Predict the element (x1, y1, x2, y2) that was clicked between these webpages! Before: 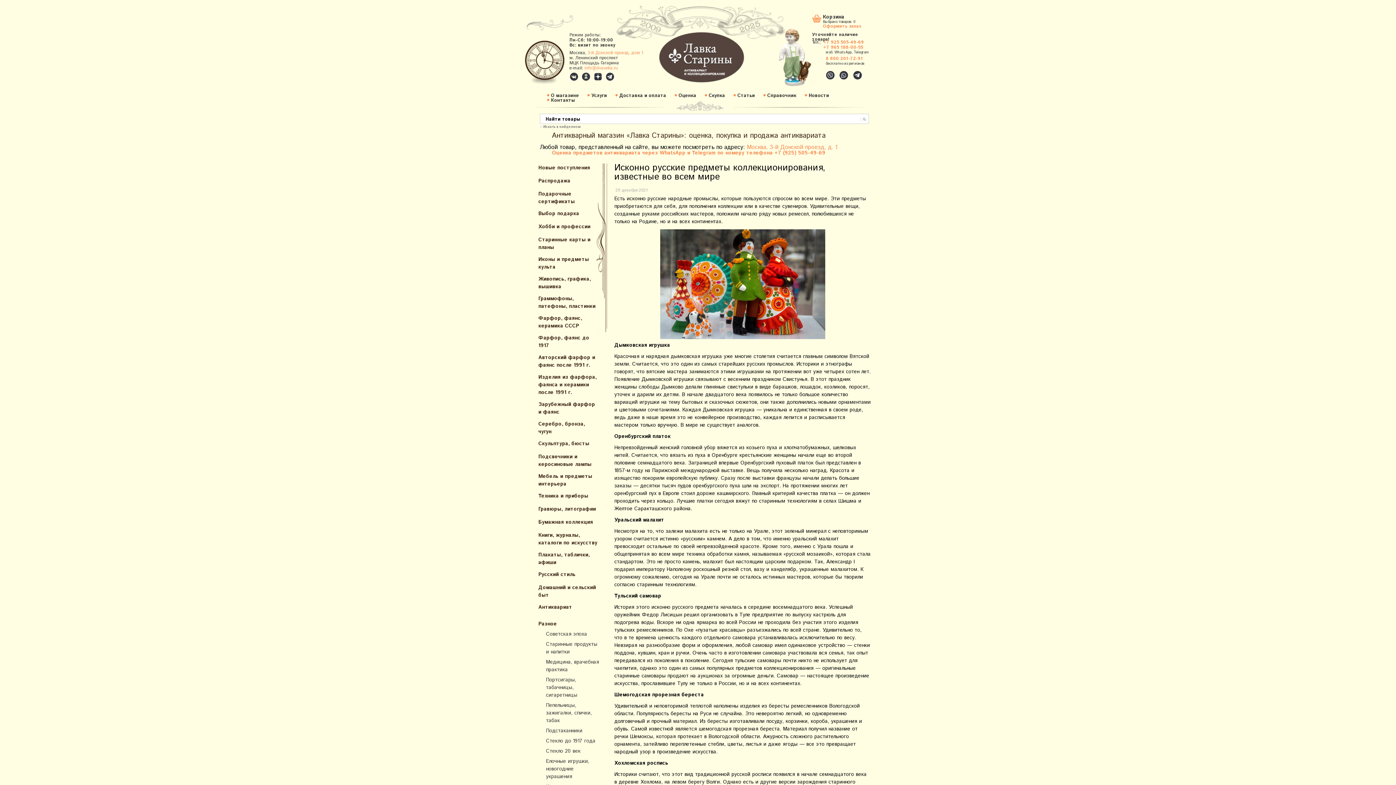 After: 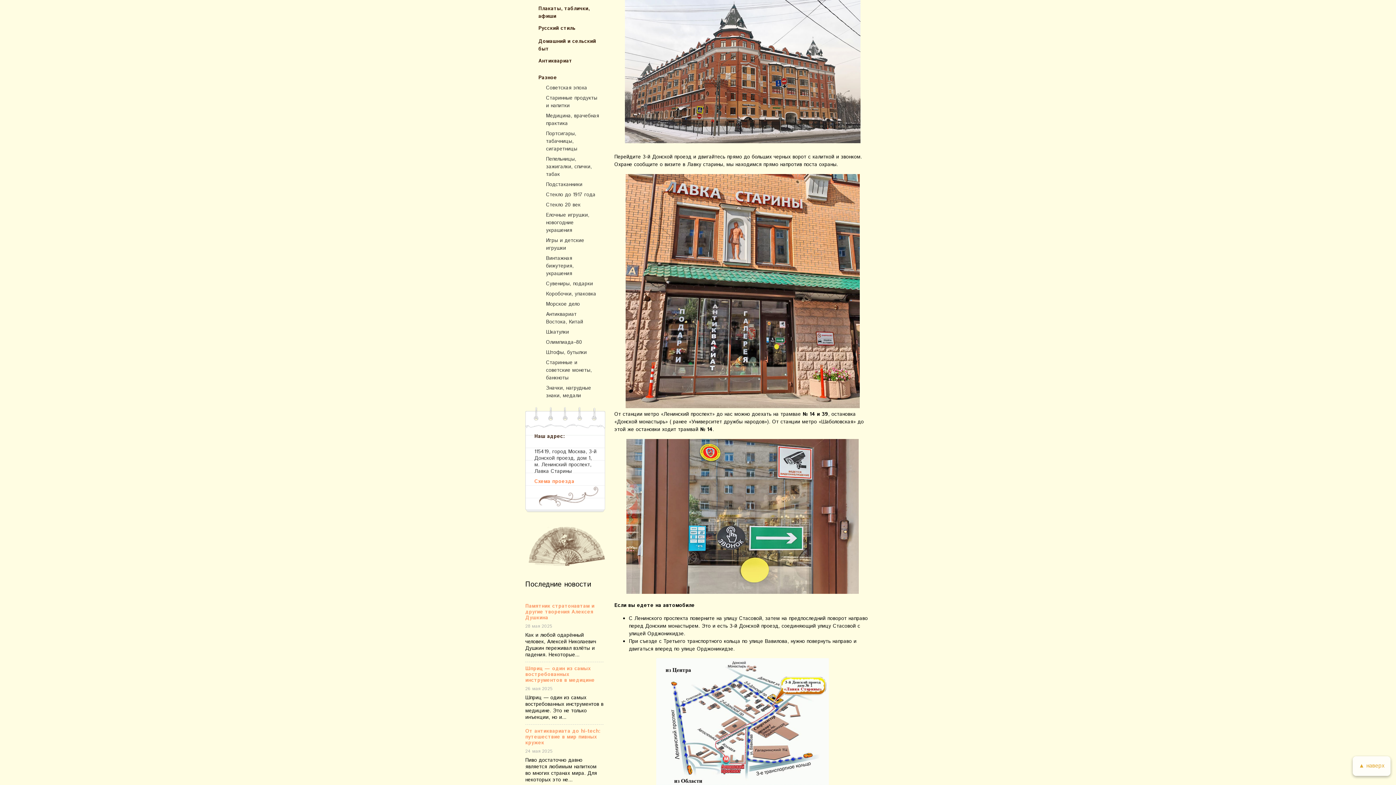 Action: label: 3-й Донской проезд, дом 1 bbox: (587, 49, 643, 56)